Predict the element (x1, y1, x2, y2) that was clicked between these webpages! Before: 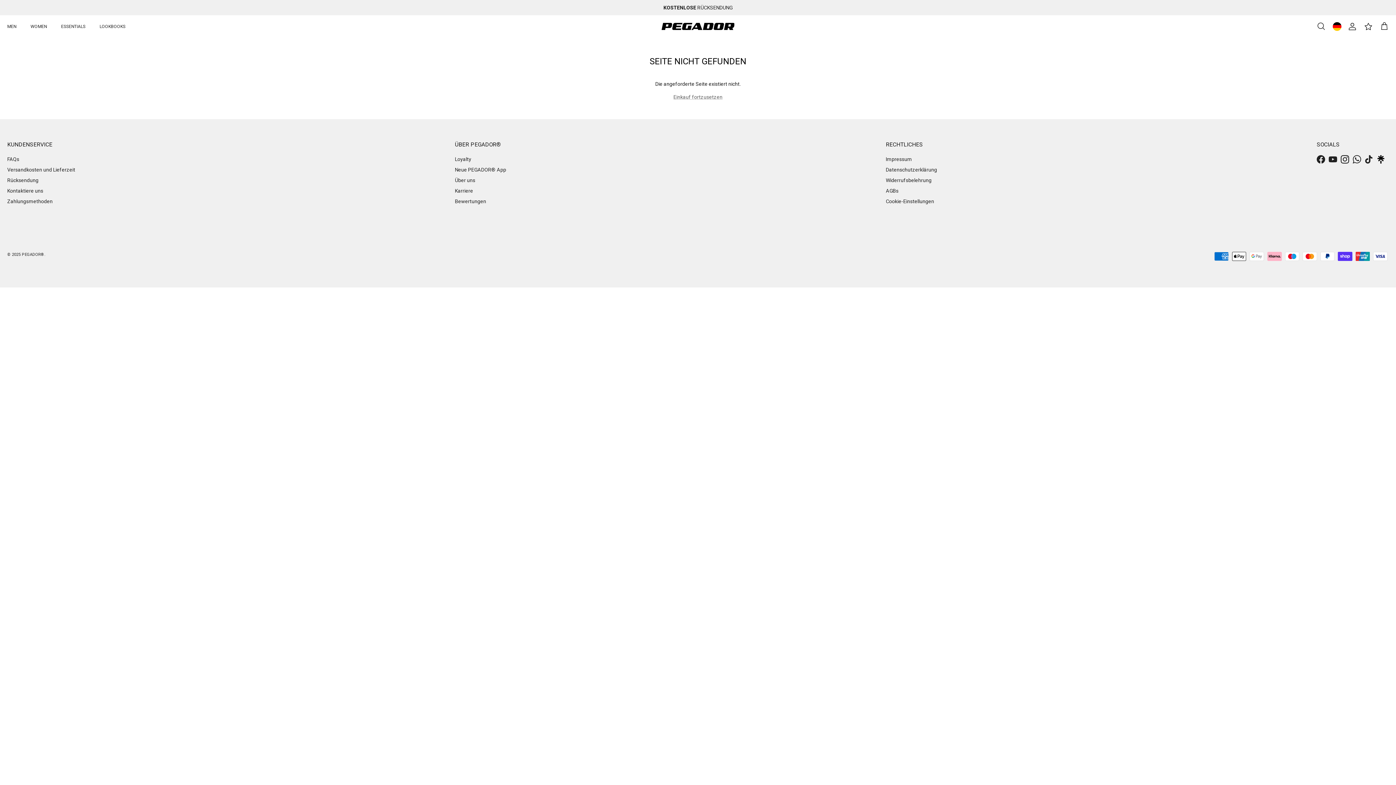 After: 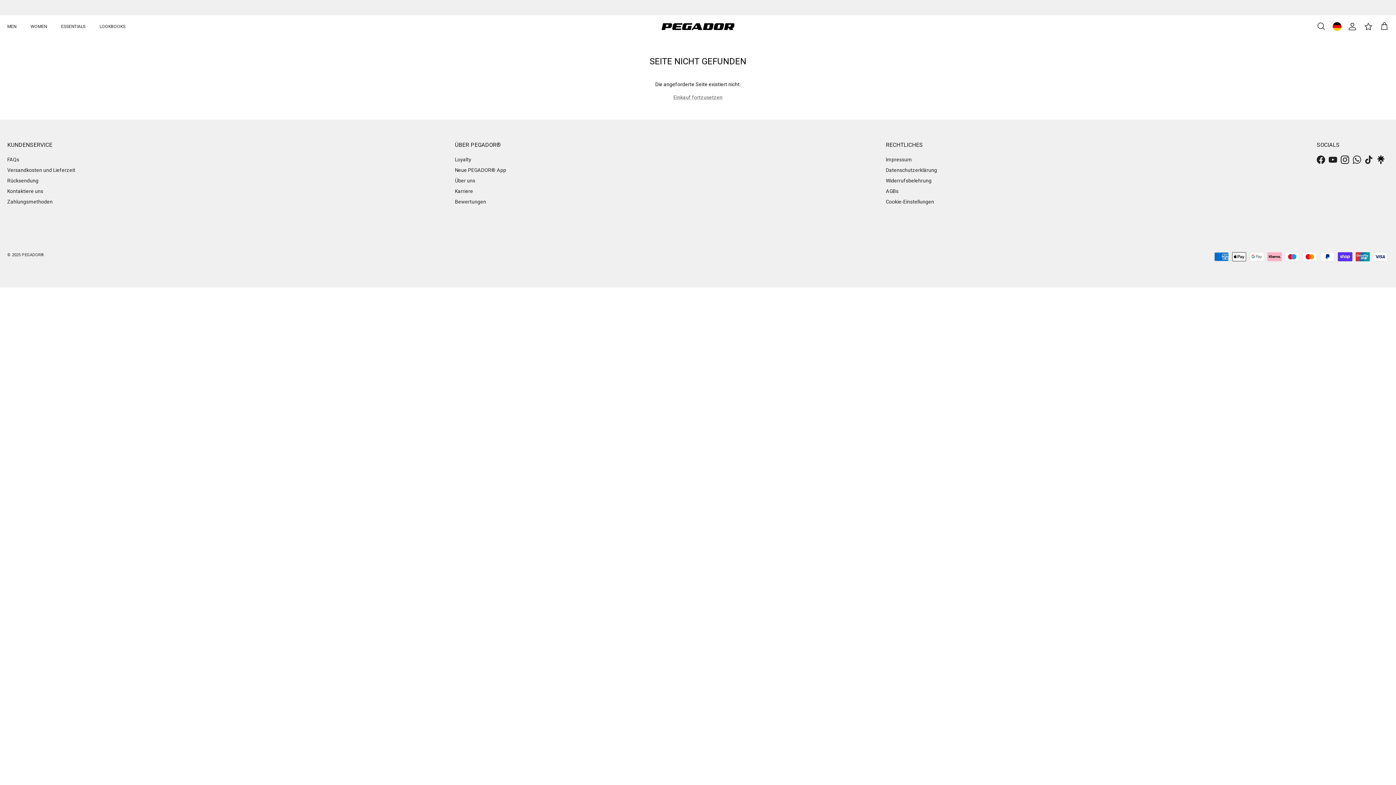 Action: label: Facebook bbox: (1317, 155, 1325, 163)